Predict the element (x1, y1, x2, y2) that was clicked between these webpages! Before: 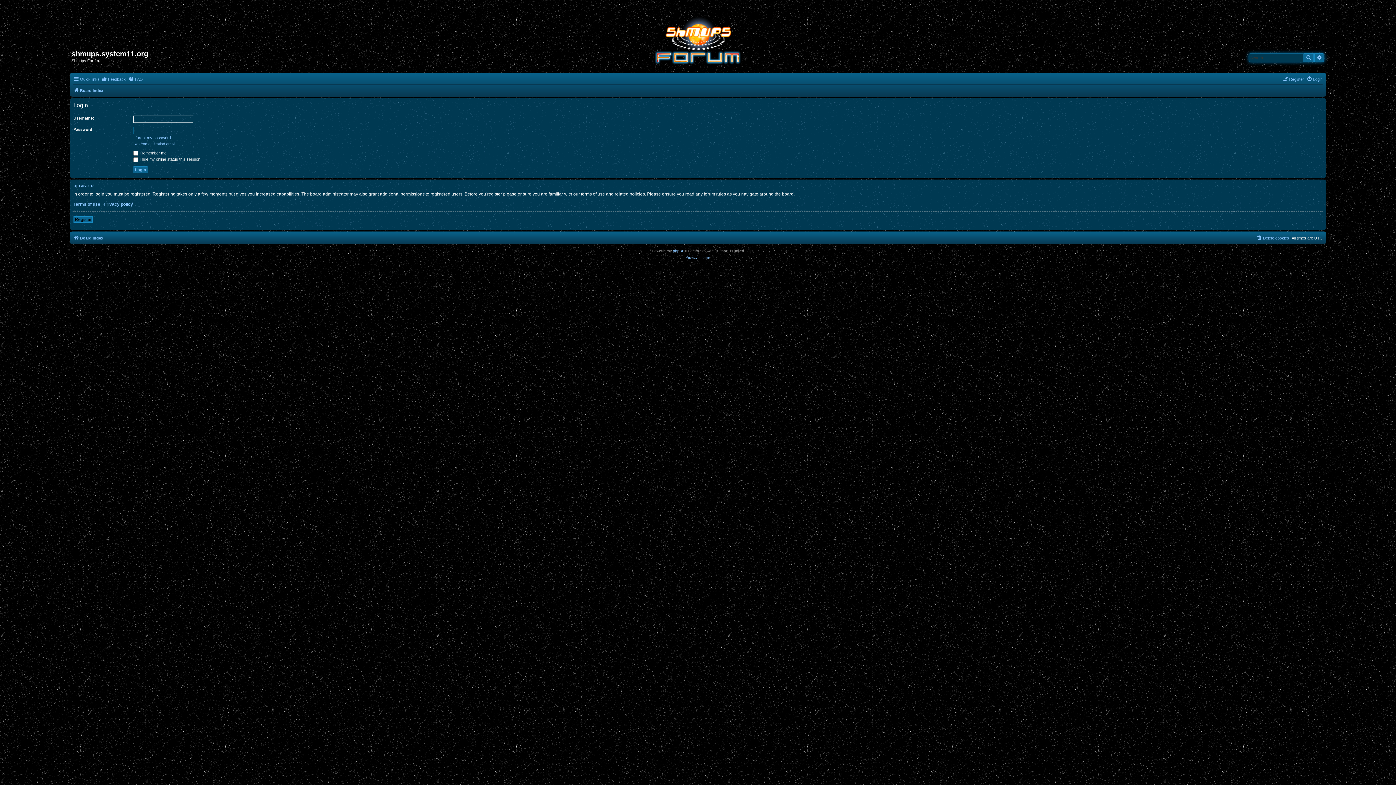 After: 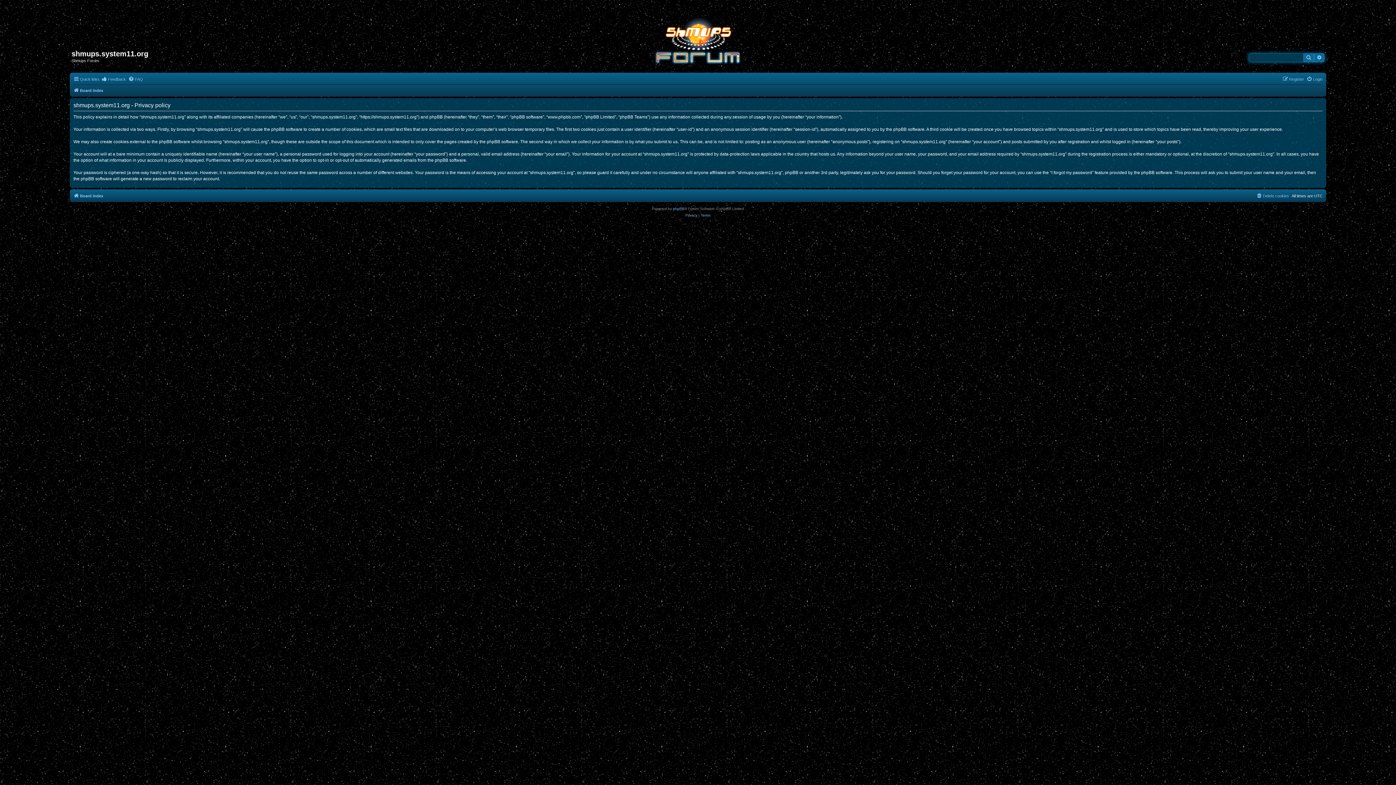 Action: bbox: (685, 254, 697, 261) label: Privacy